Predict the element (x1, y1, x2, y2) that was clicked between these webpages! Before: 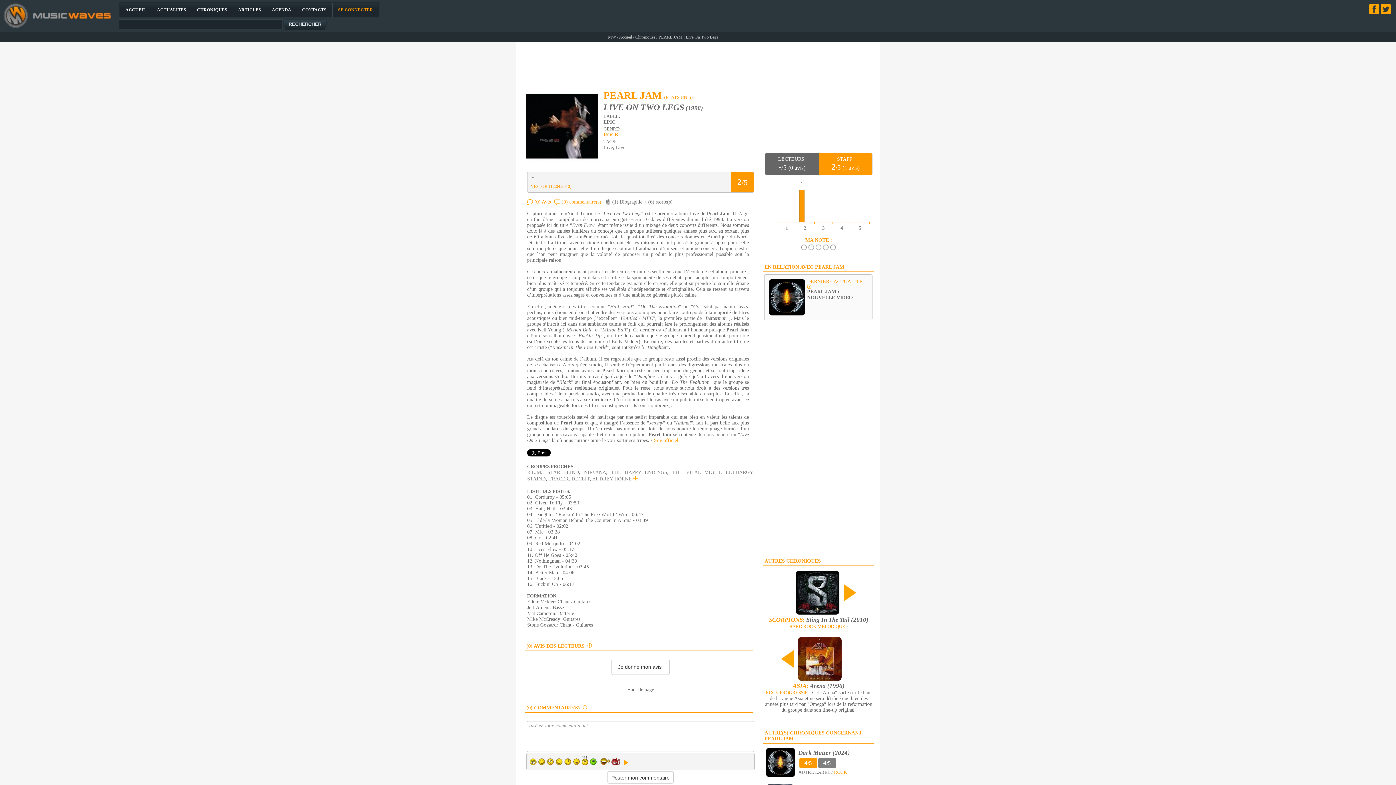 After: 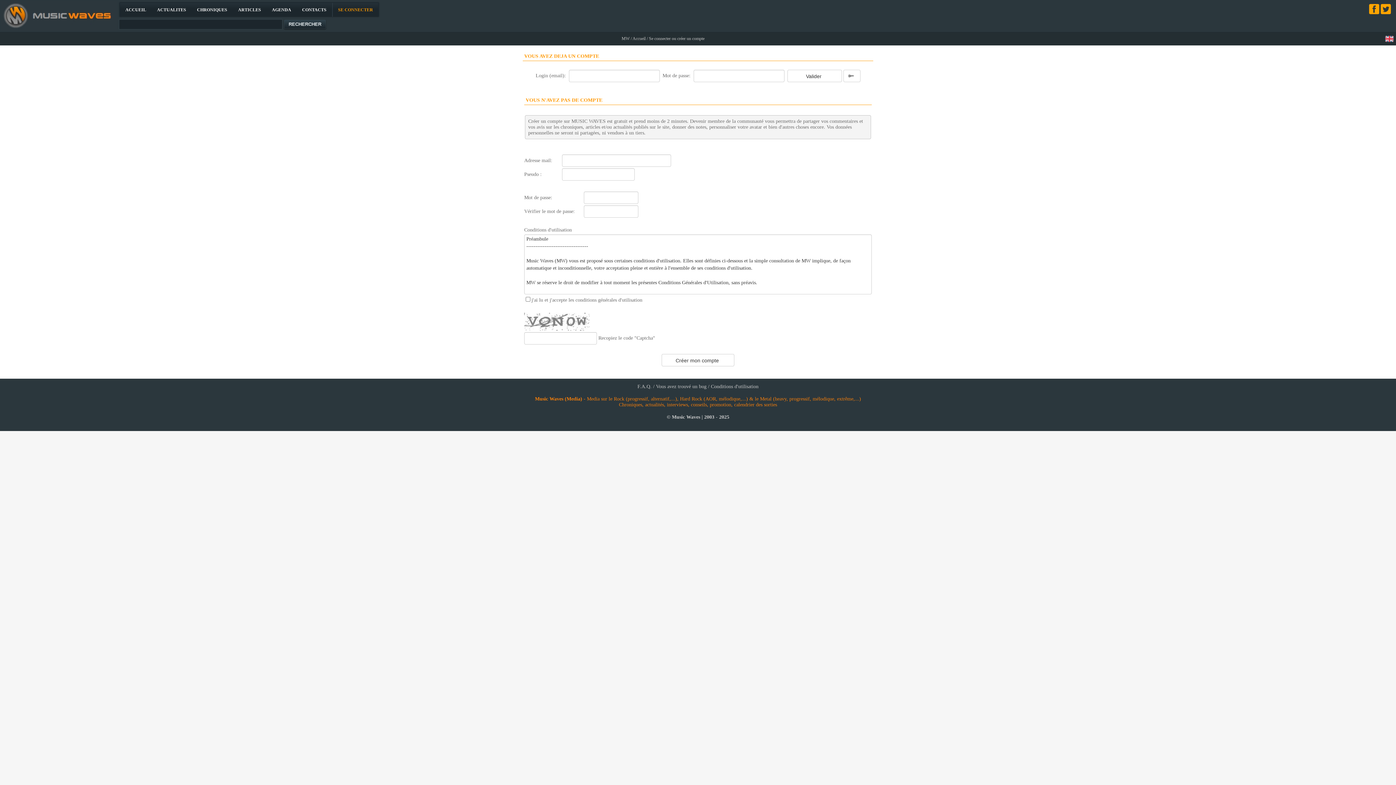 Action: label: 4 bbox: (822, 244, 829, 250)